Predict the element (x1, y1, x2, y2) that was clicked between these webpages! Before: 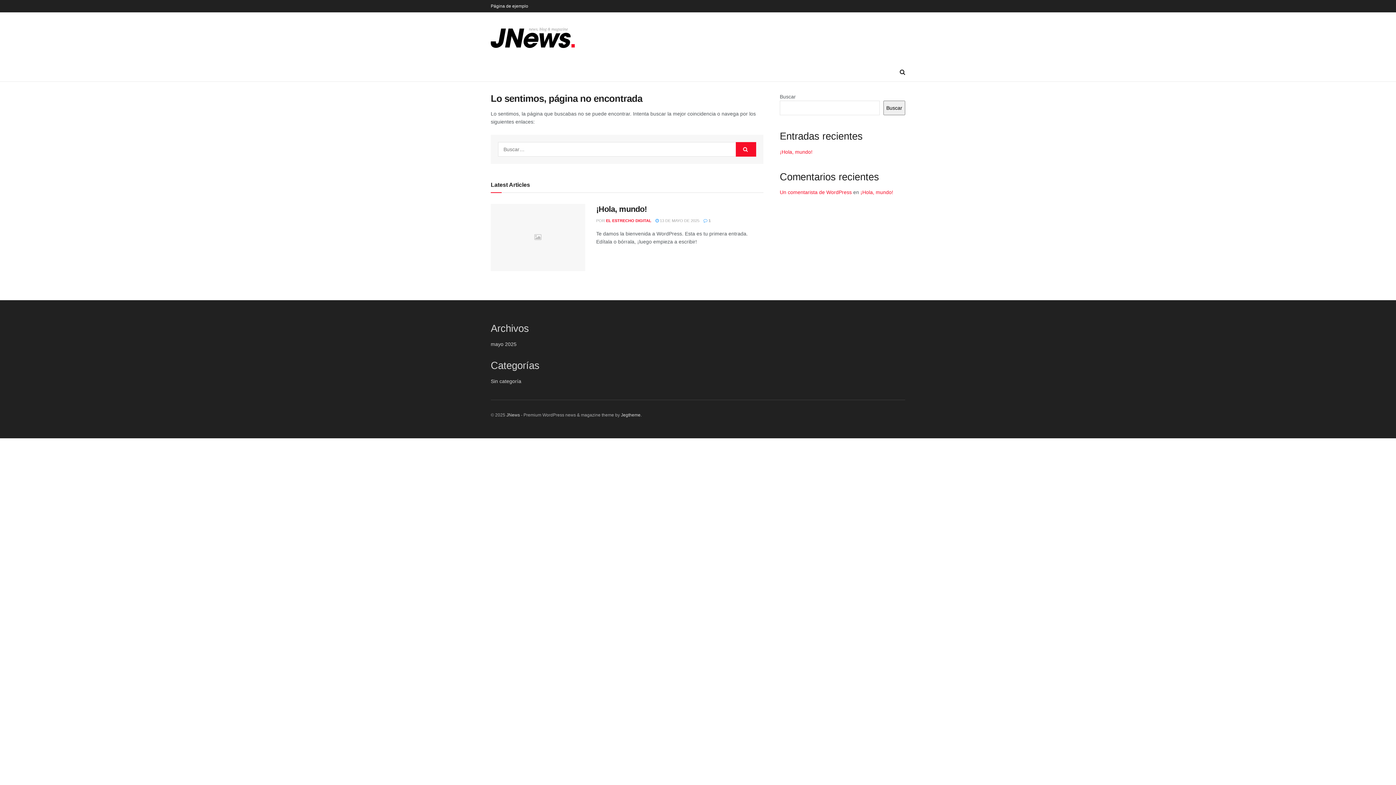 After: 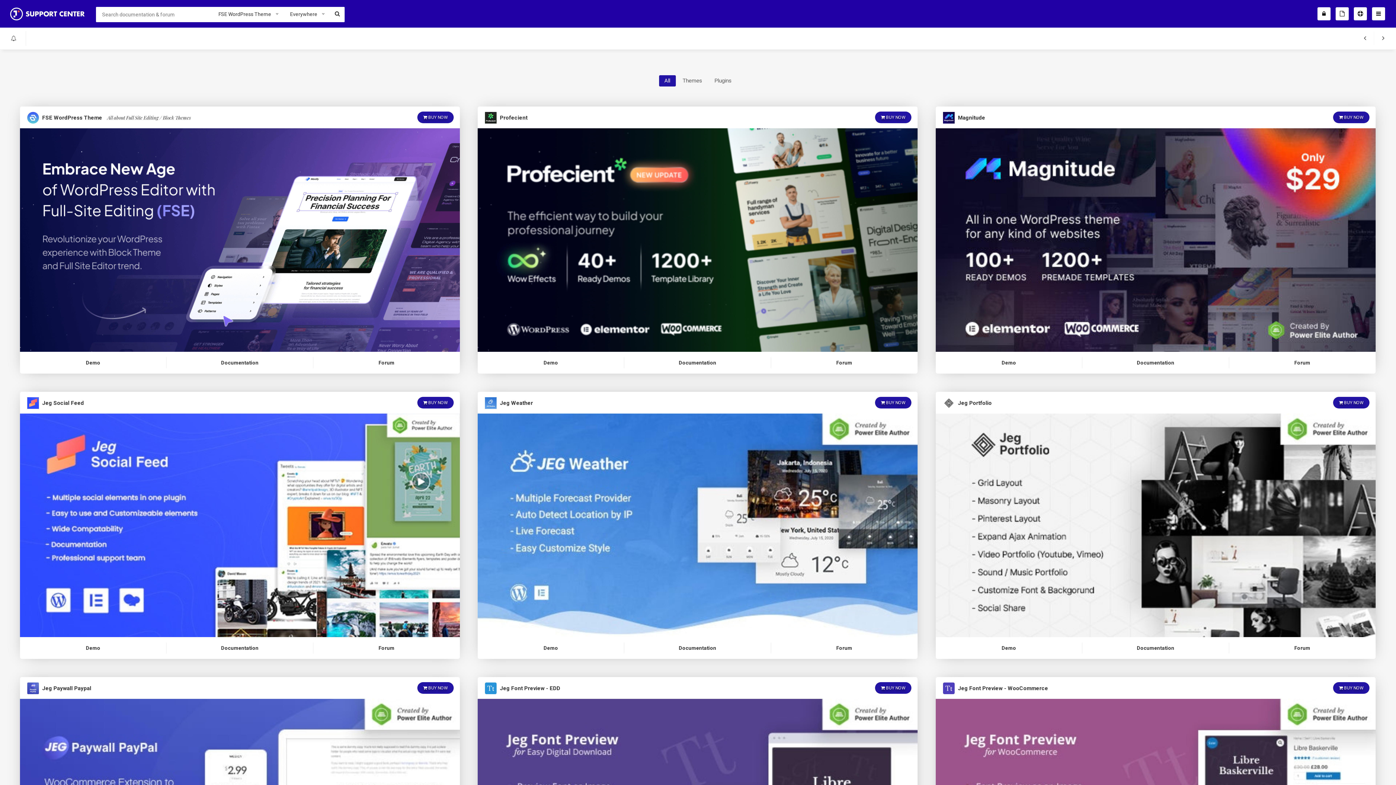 Action: bbox: (506, 412, 520, 417) label: JNews